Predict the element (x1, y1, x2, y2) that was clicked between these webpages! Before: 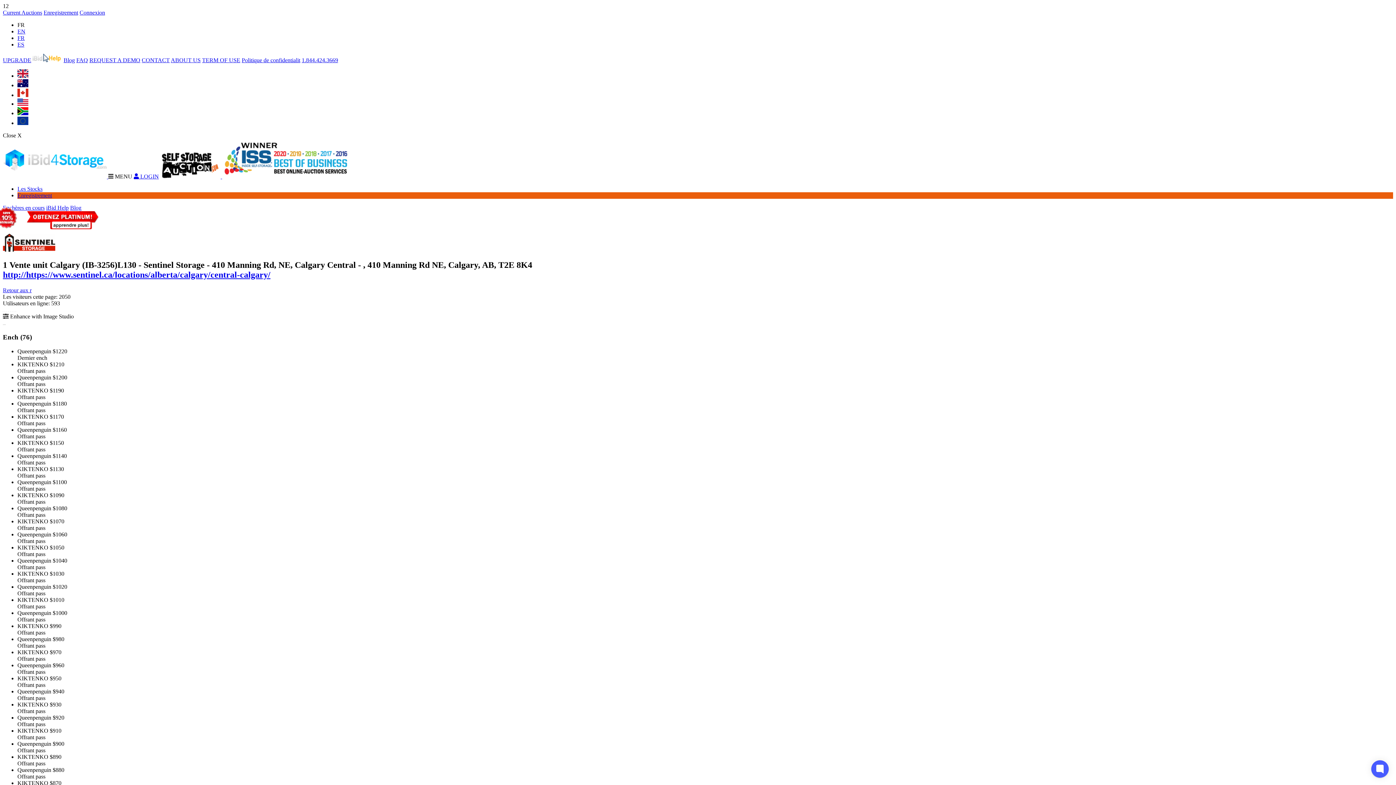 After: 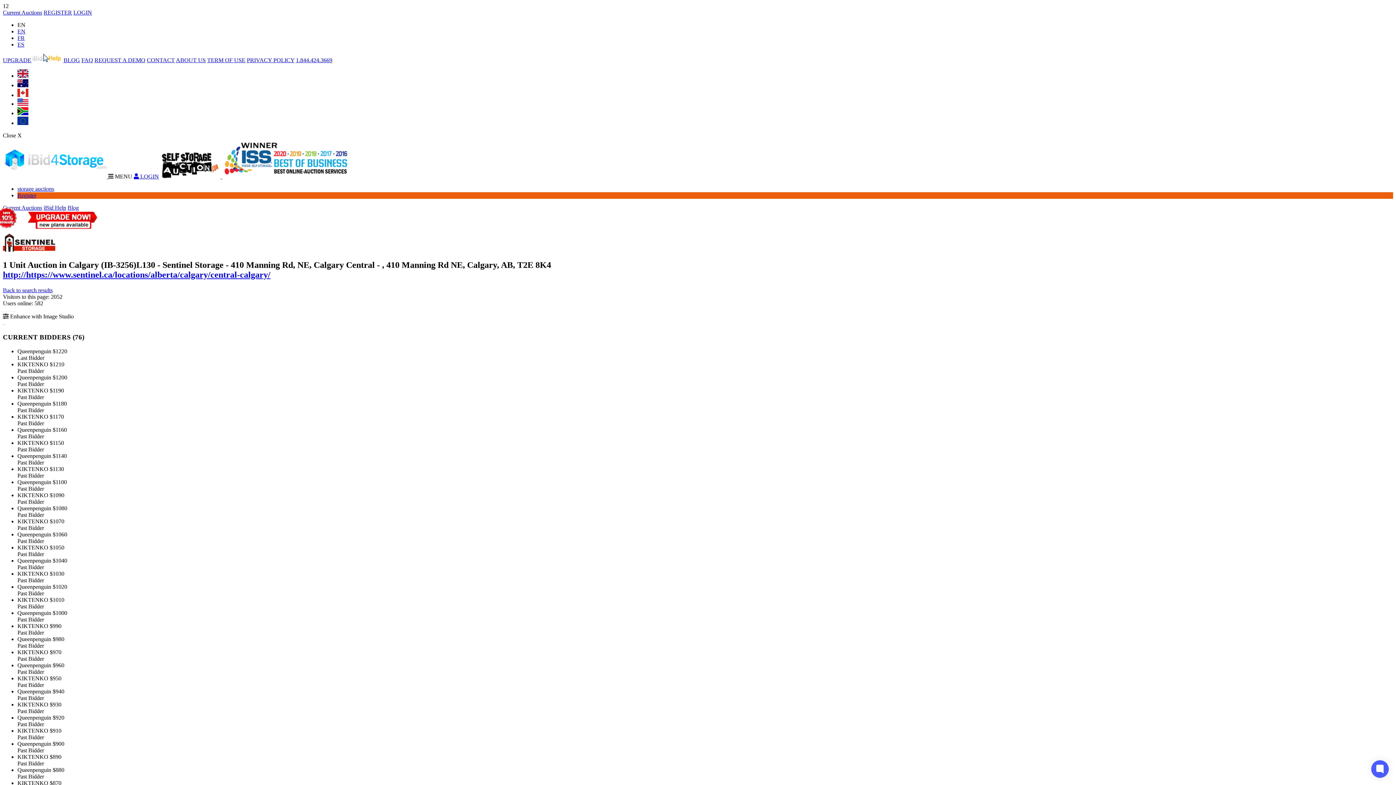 Action: bbox: (17, 28, 25, 34) label: EN